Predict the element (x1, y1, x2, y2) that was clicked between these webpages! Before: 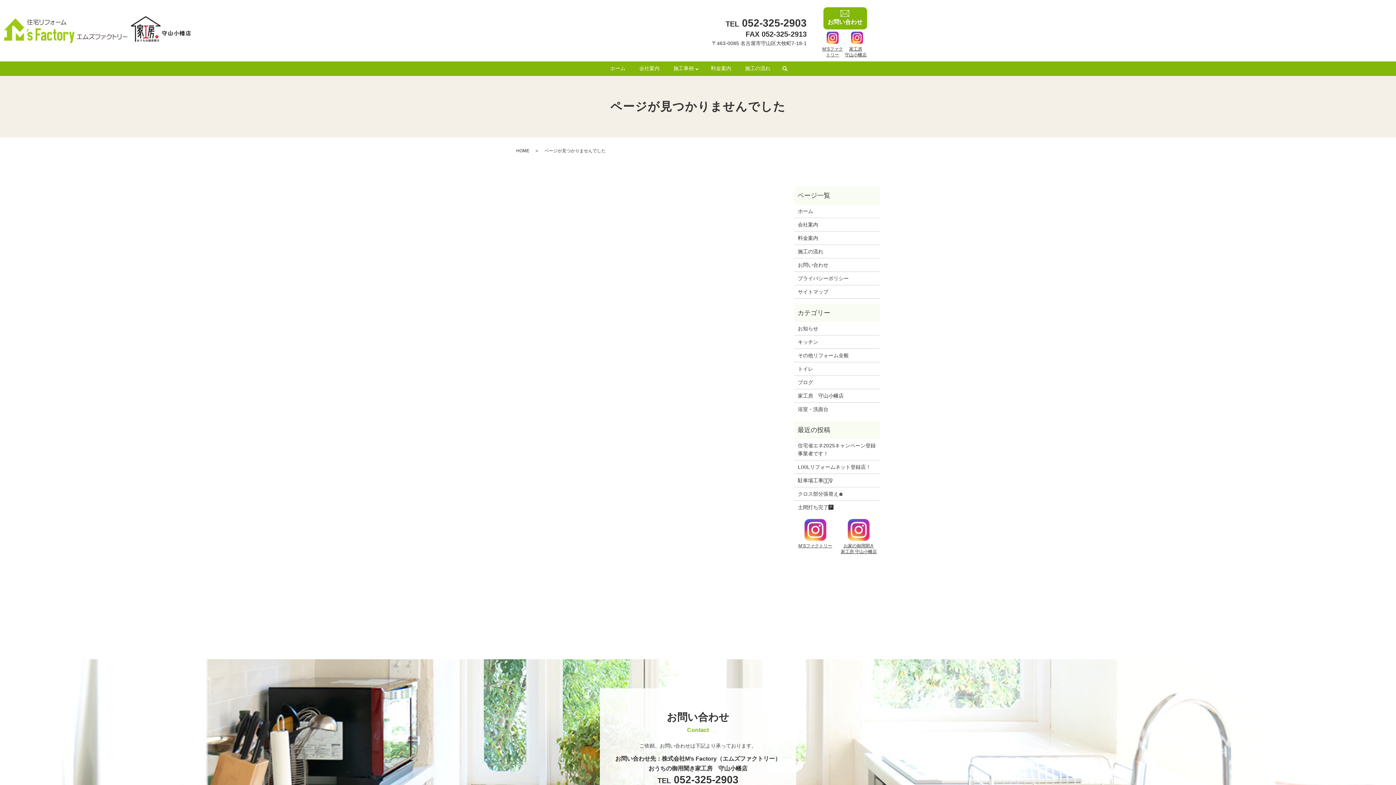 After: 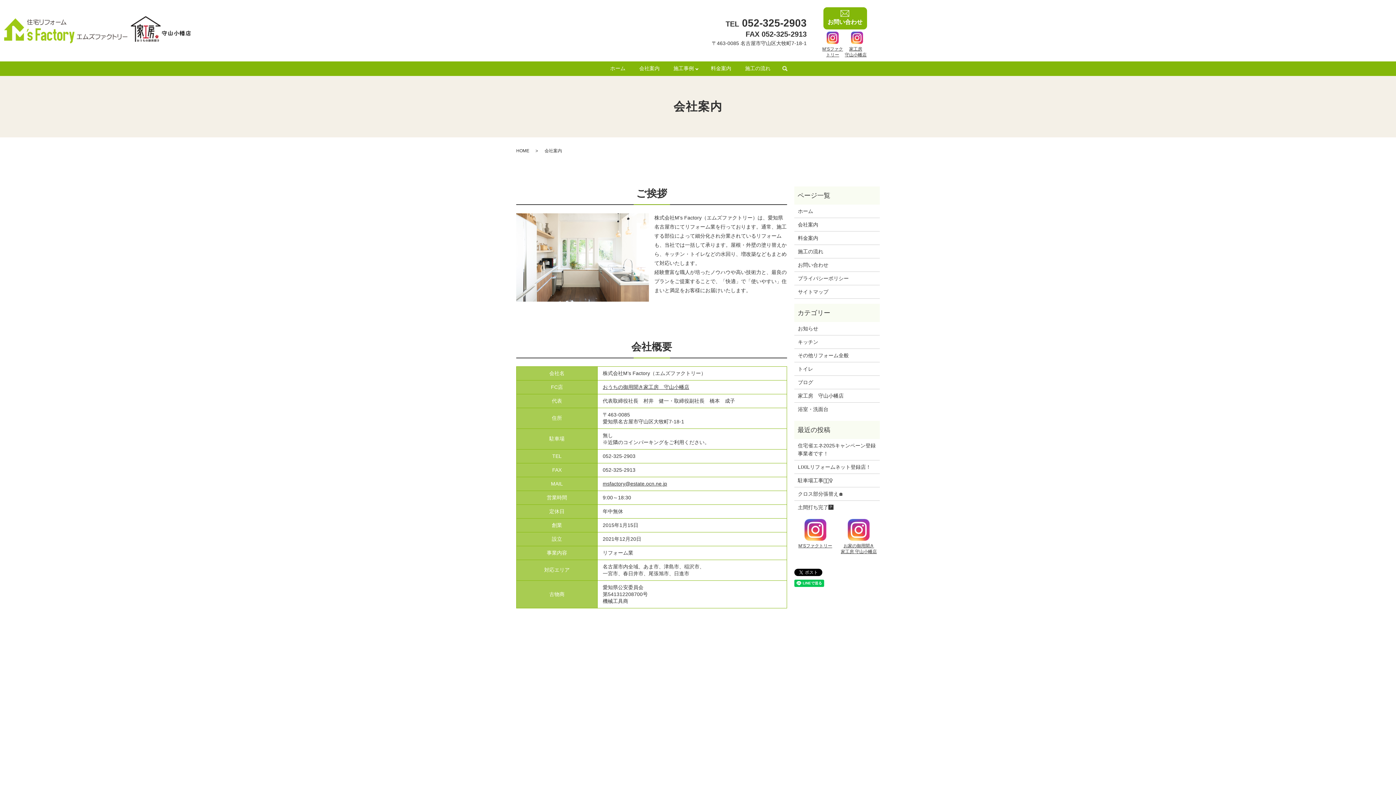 Action: label: 会社案内 bbox: (798, 220, 876, 228)